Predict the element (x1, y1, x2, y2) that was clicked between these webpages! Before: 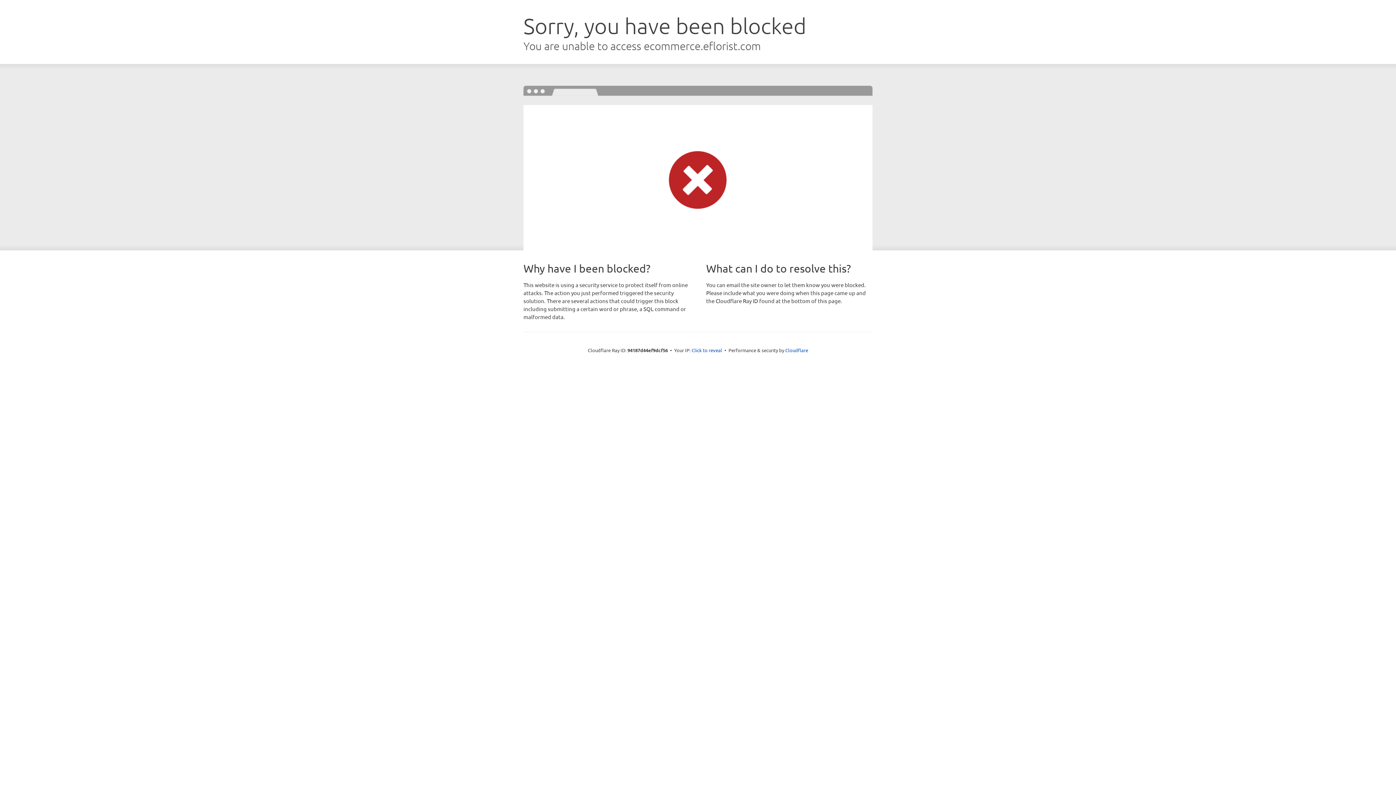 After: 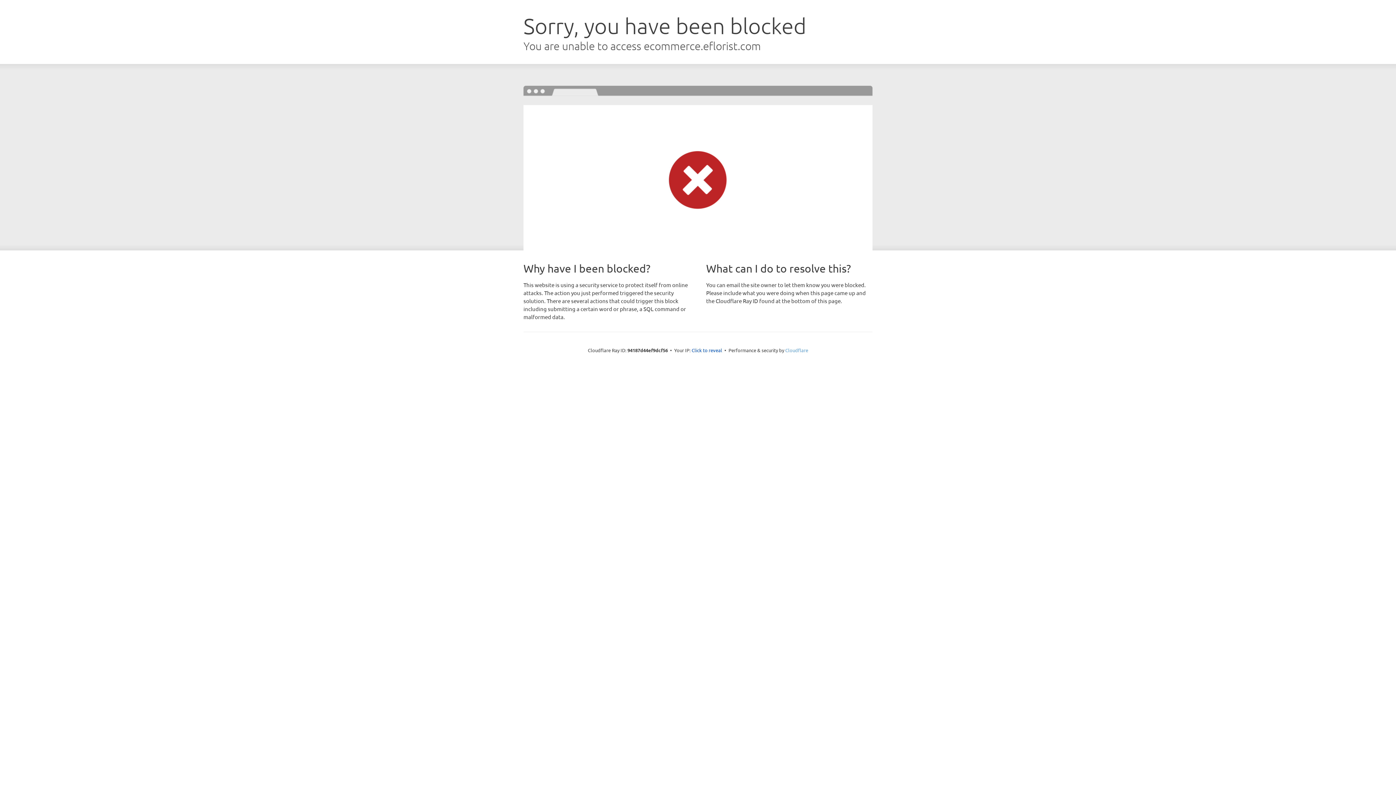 Action: bbox: (785, 347, 808, 353) label: Cloudflare